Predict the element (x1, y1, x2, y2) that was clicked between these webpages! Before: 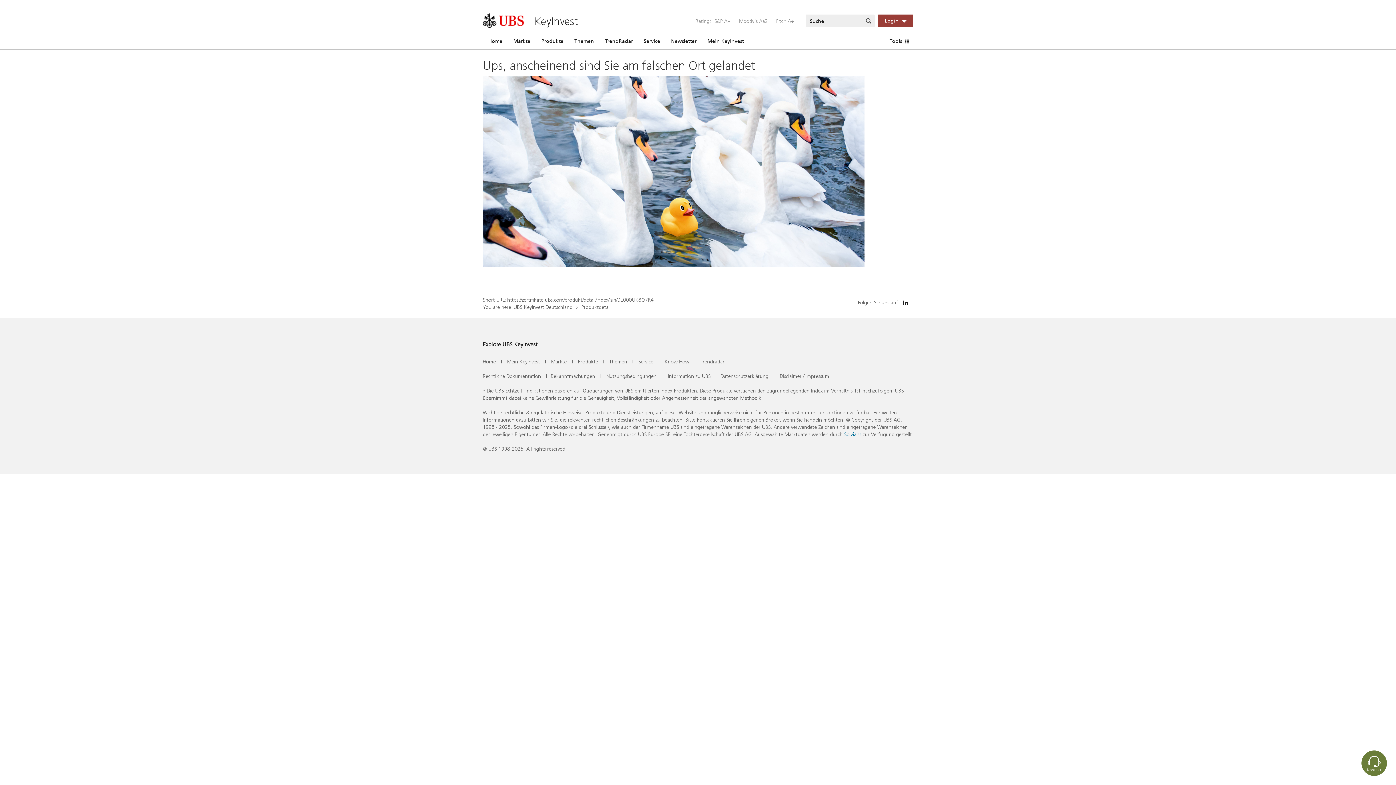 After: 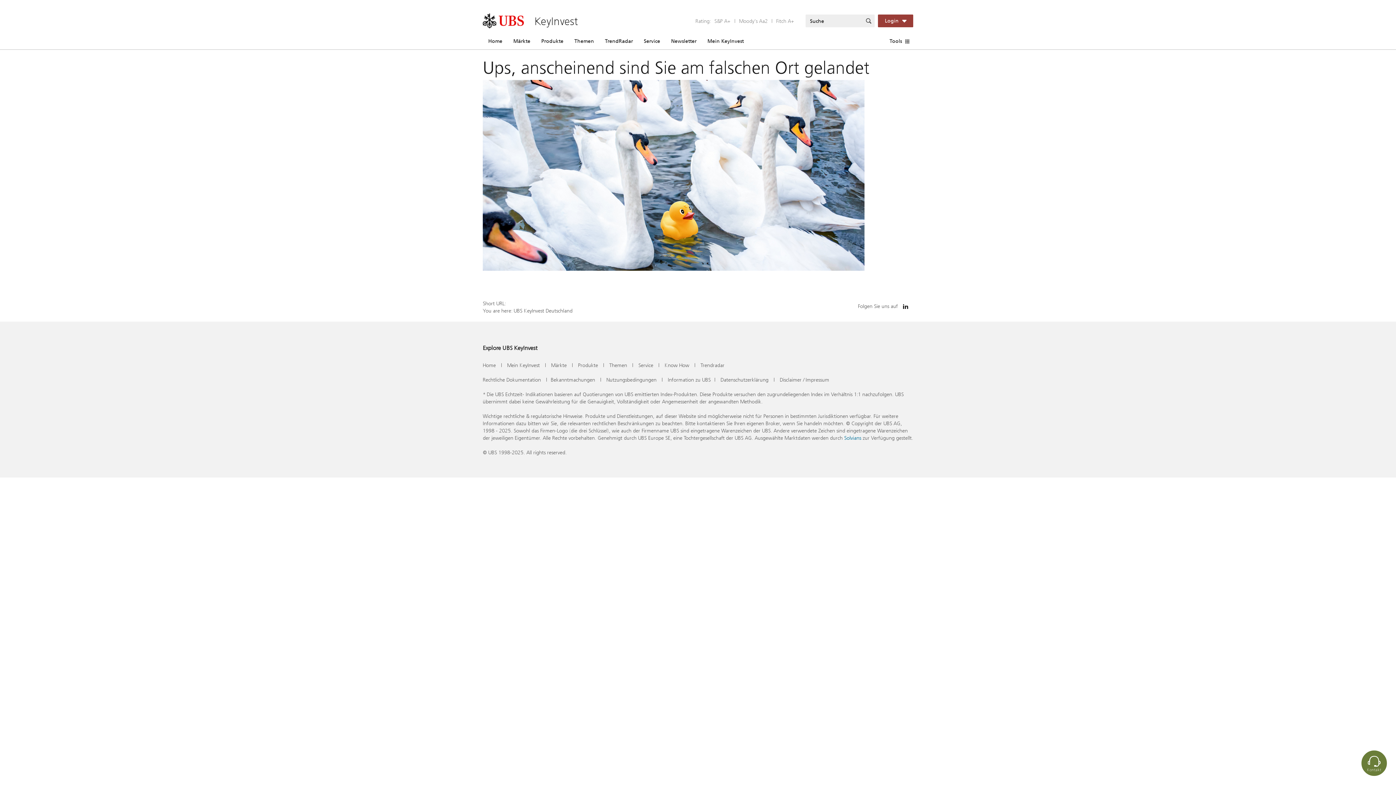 Action: bbox: (664, 358, 689, 365) label: Know How